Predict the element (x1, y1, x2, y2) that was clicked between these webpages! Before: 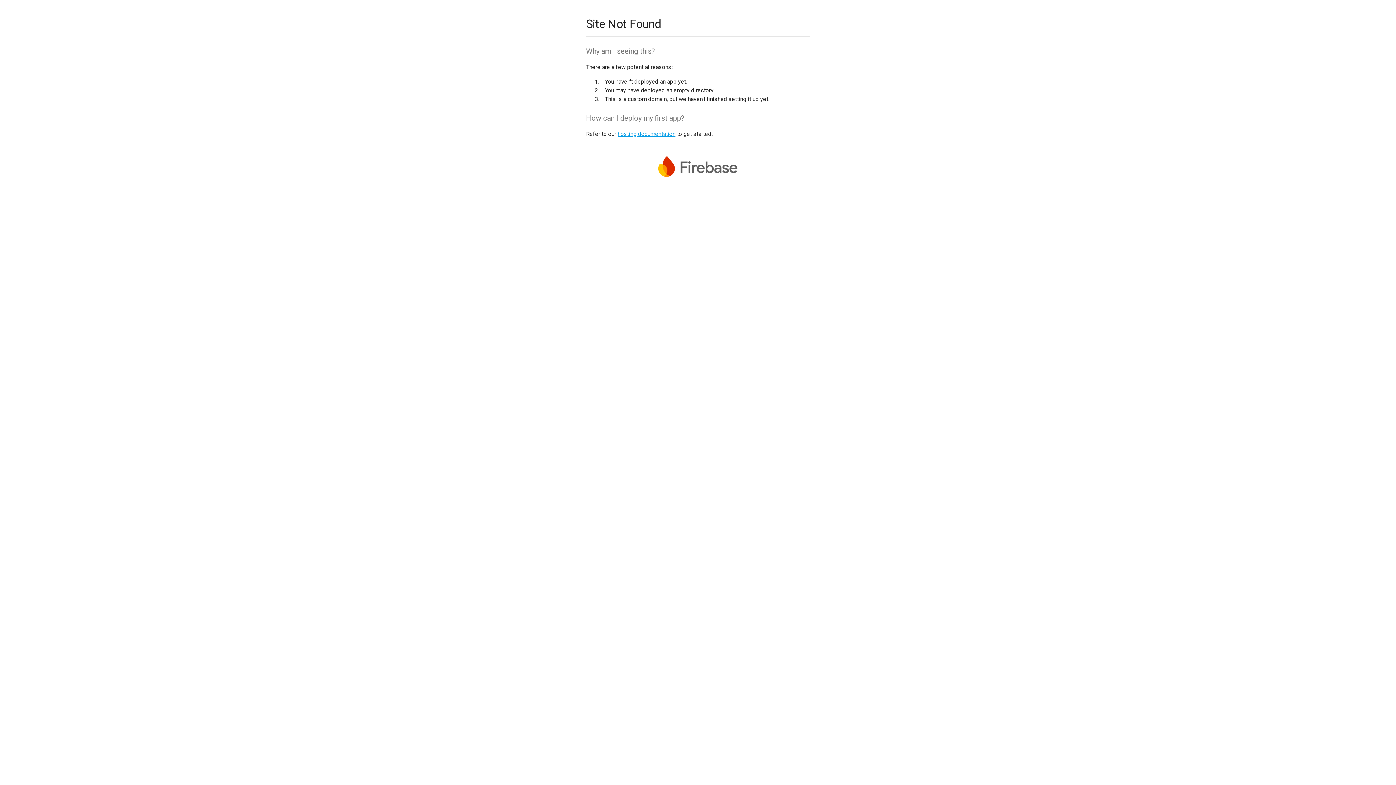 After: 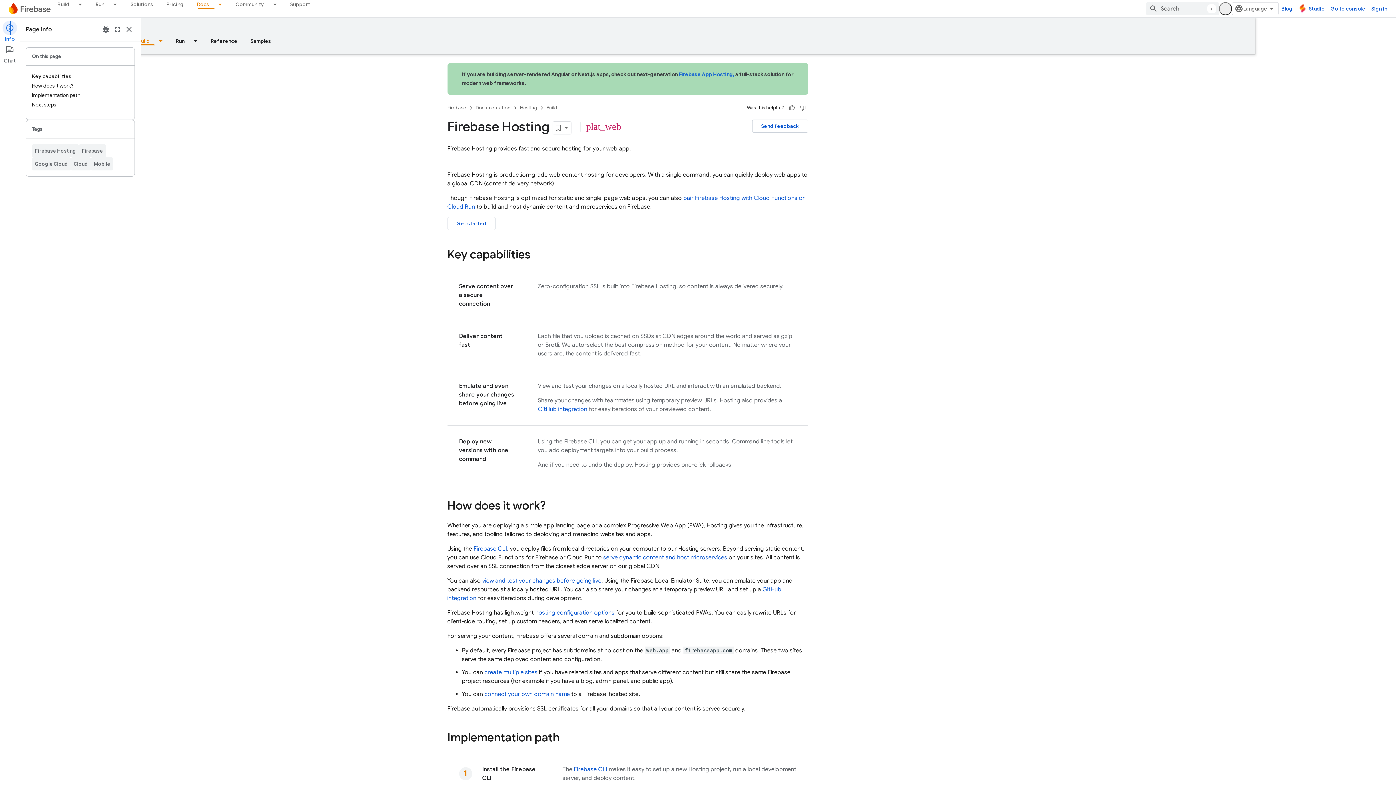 Action: label: hosting documentation bbox: (617, 130, 675, 137)